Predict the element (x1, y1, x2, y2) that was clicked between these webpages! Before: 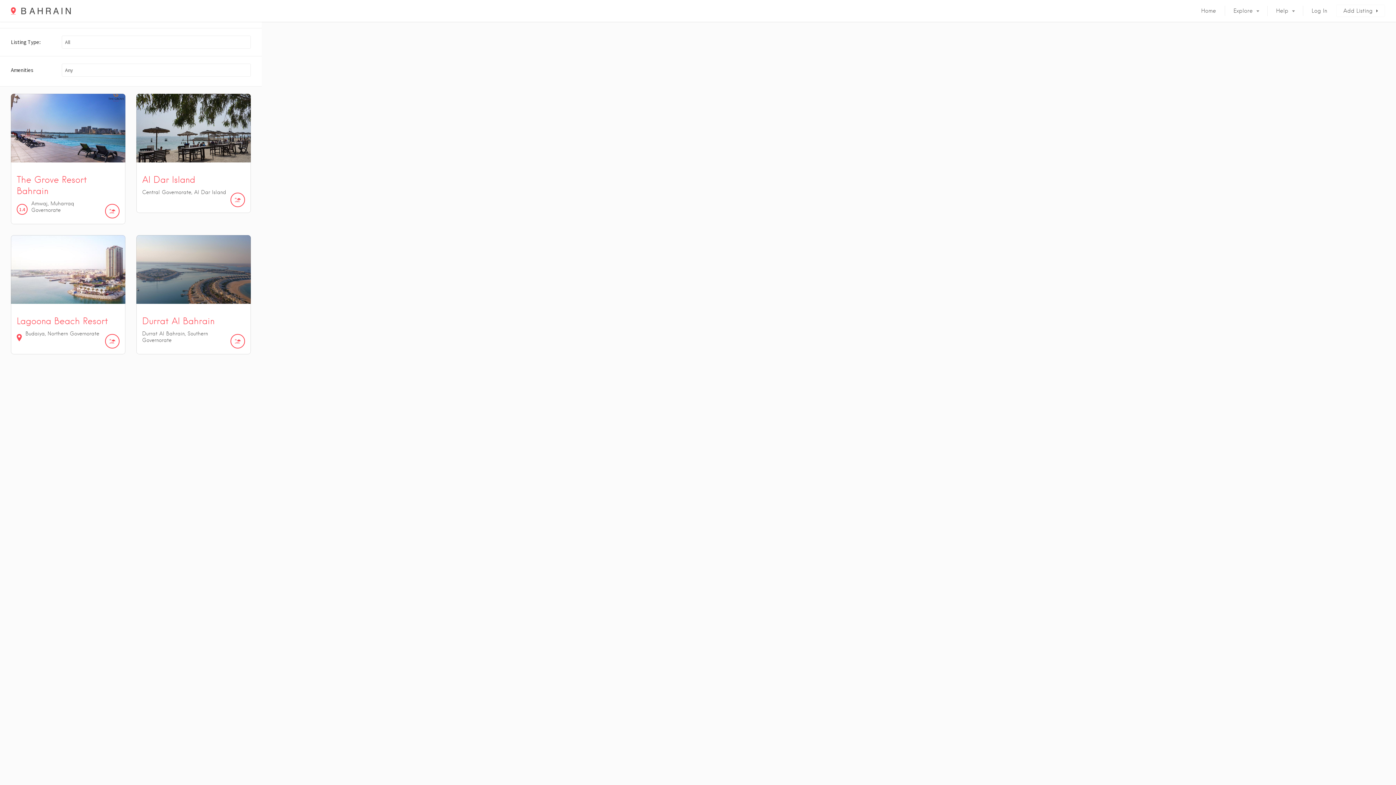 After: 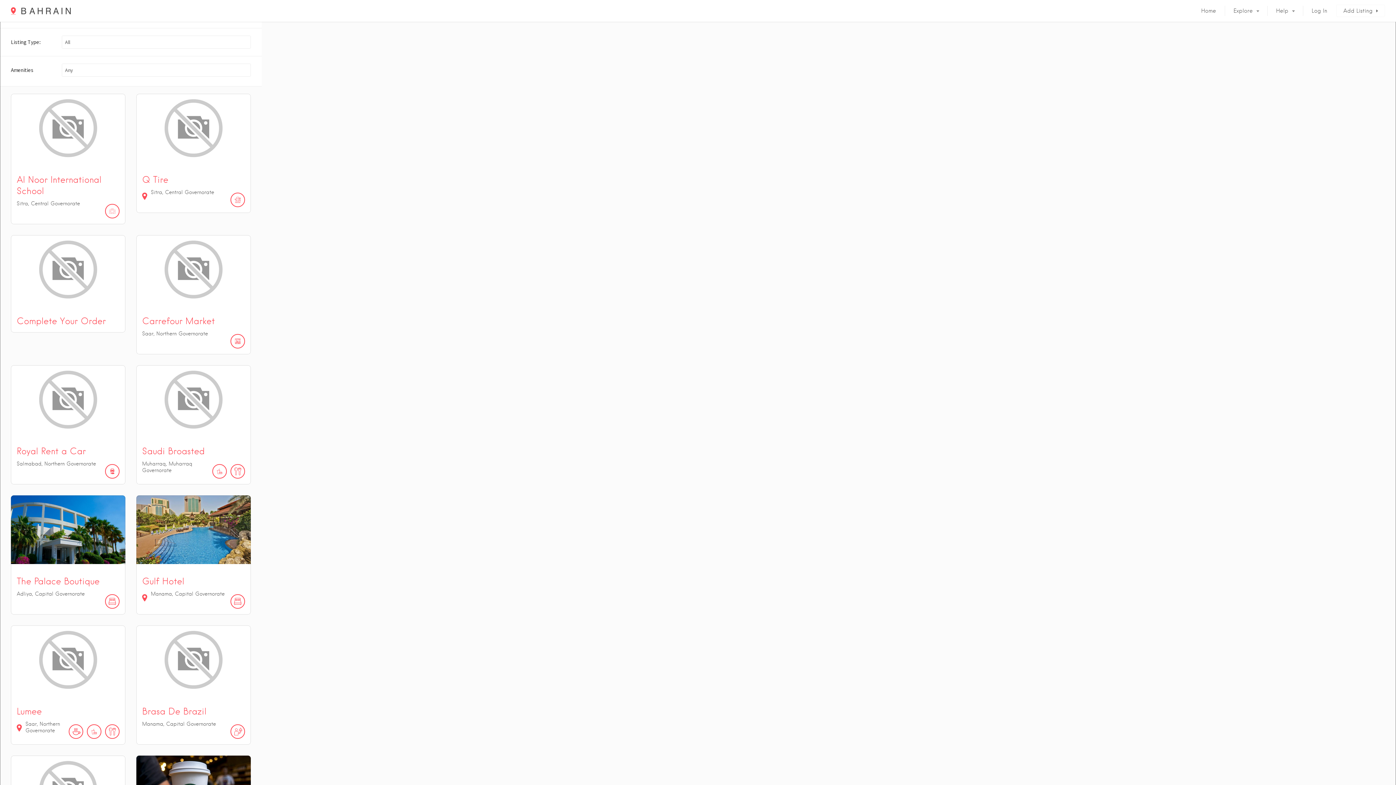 Action: bbox: (169, 5, 175, 16)